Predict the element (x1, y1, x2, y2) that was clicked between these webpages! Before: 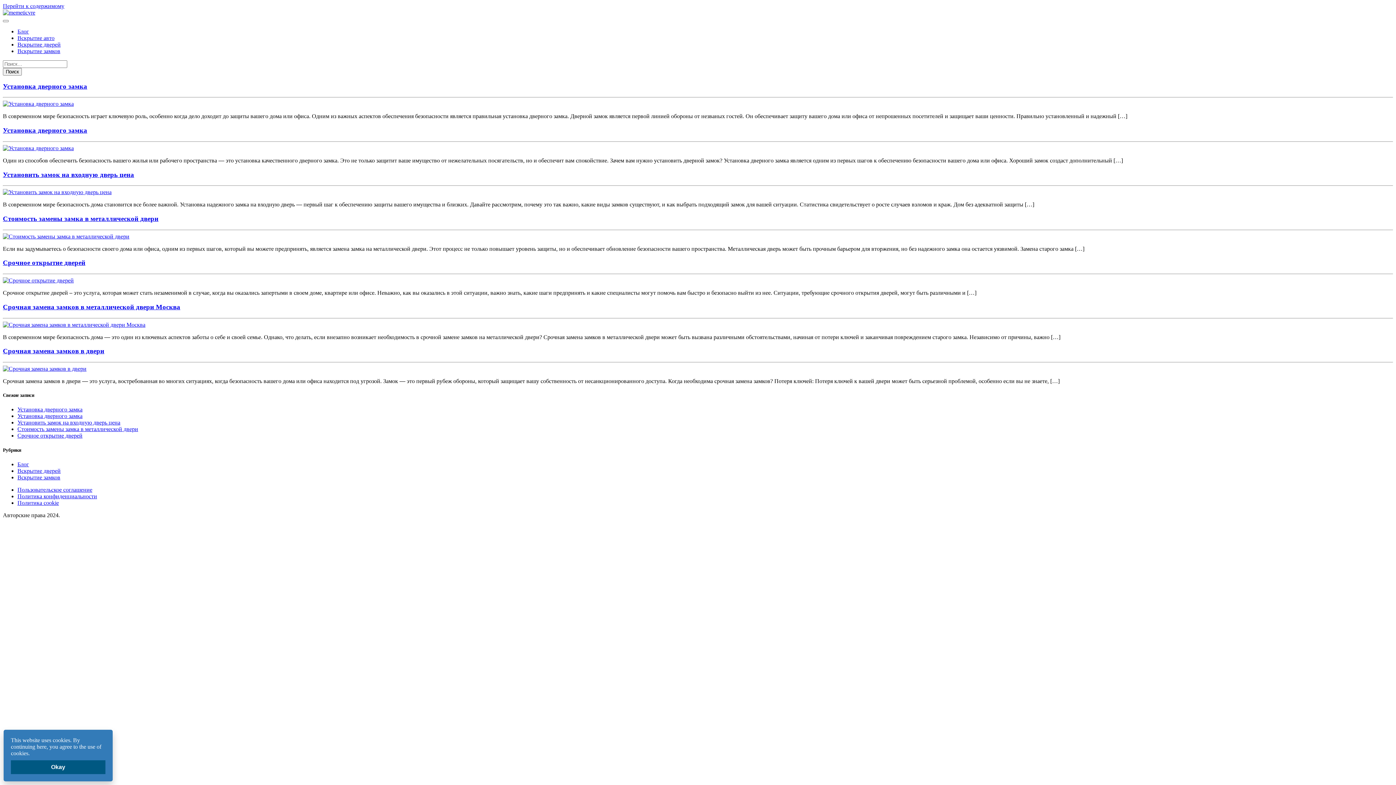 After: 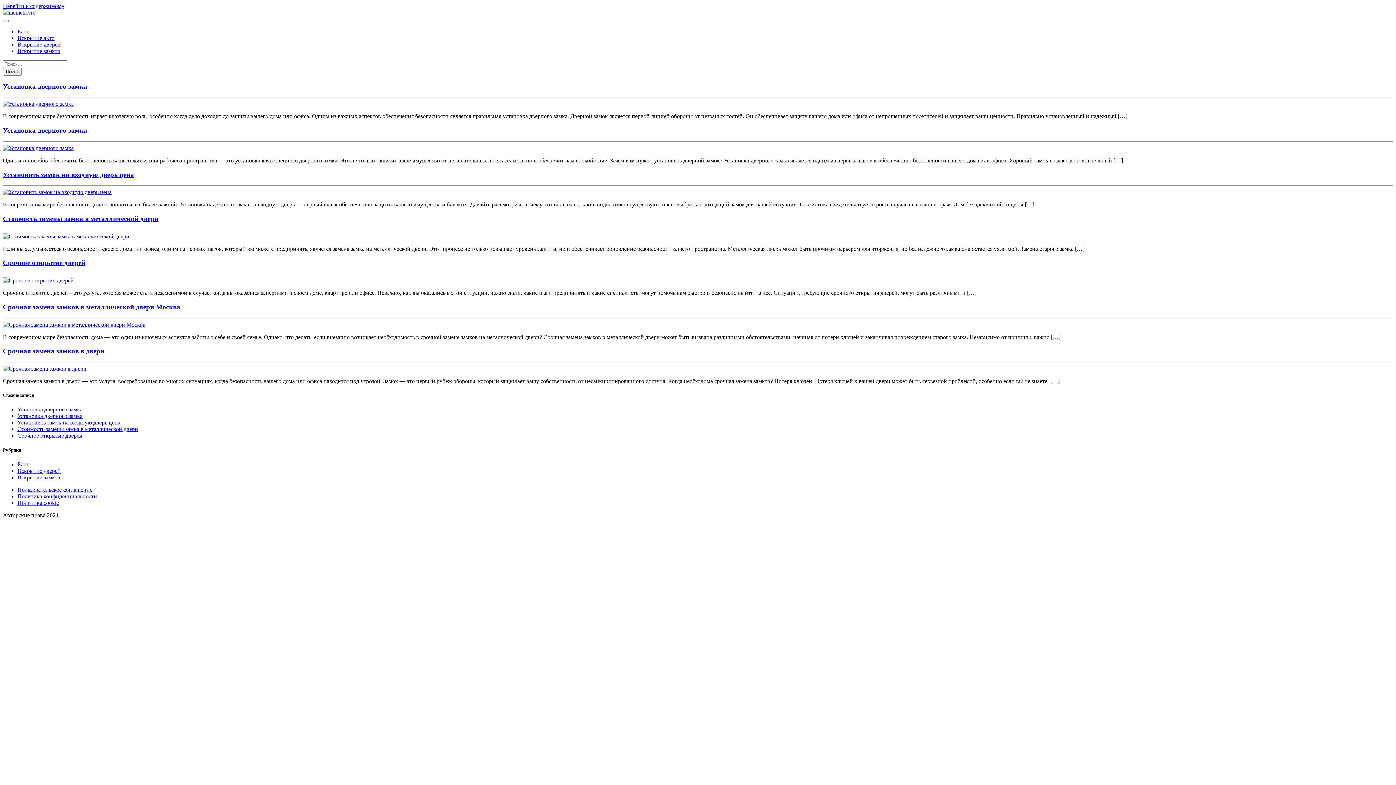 Action: label: Okay bbox: (10, 760, 105, 774)